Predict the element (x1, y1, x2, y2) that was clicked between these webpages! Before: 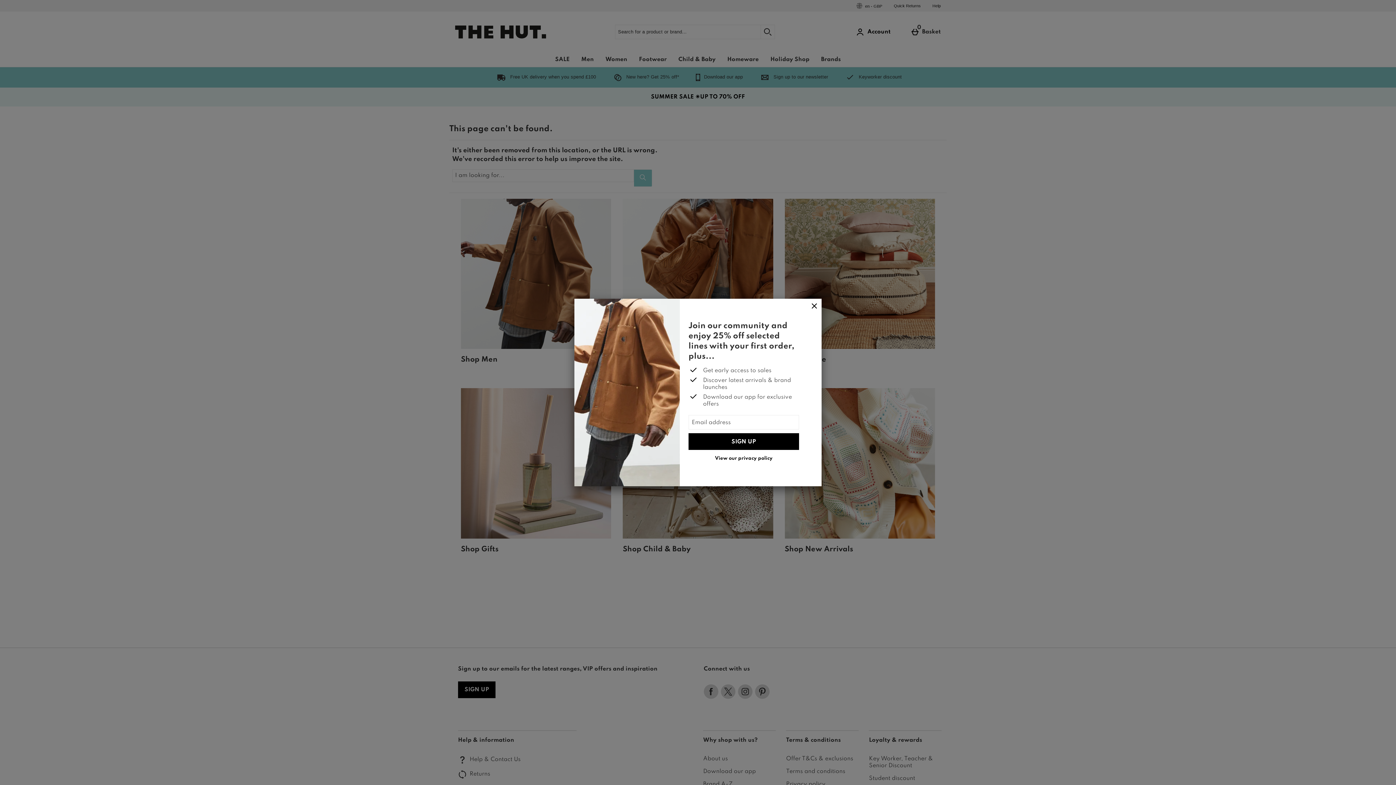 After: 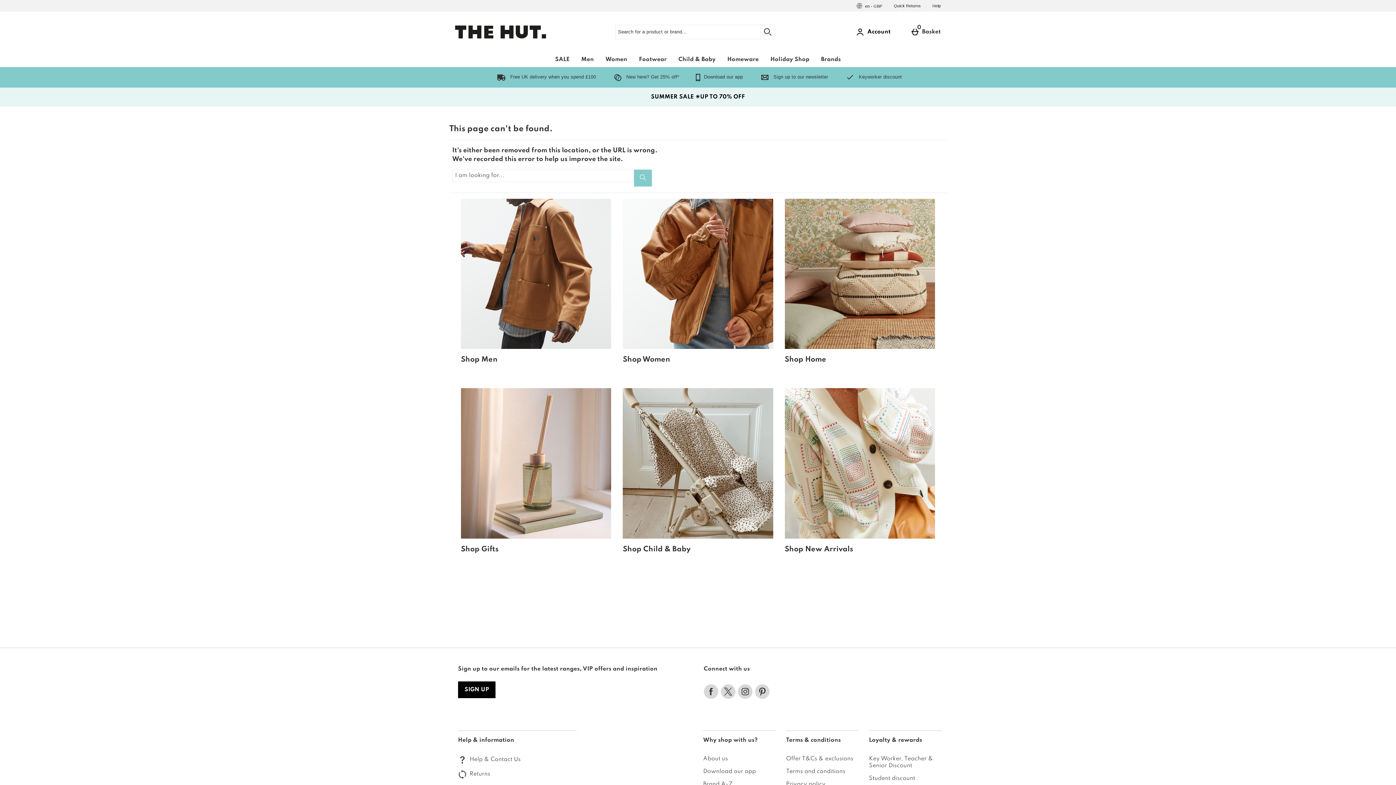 Action: bbox: (807, 298, 821, 314) label: Close